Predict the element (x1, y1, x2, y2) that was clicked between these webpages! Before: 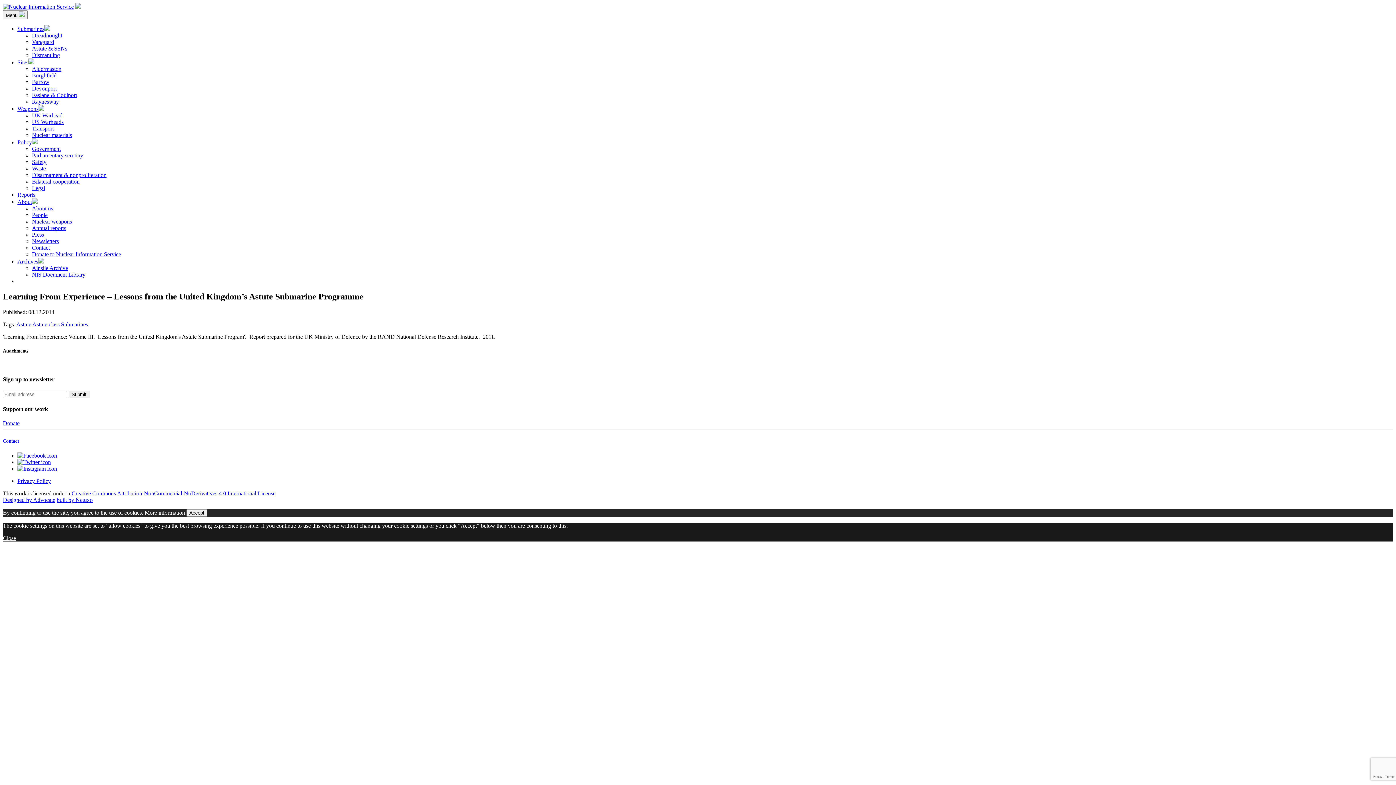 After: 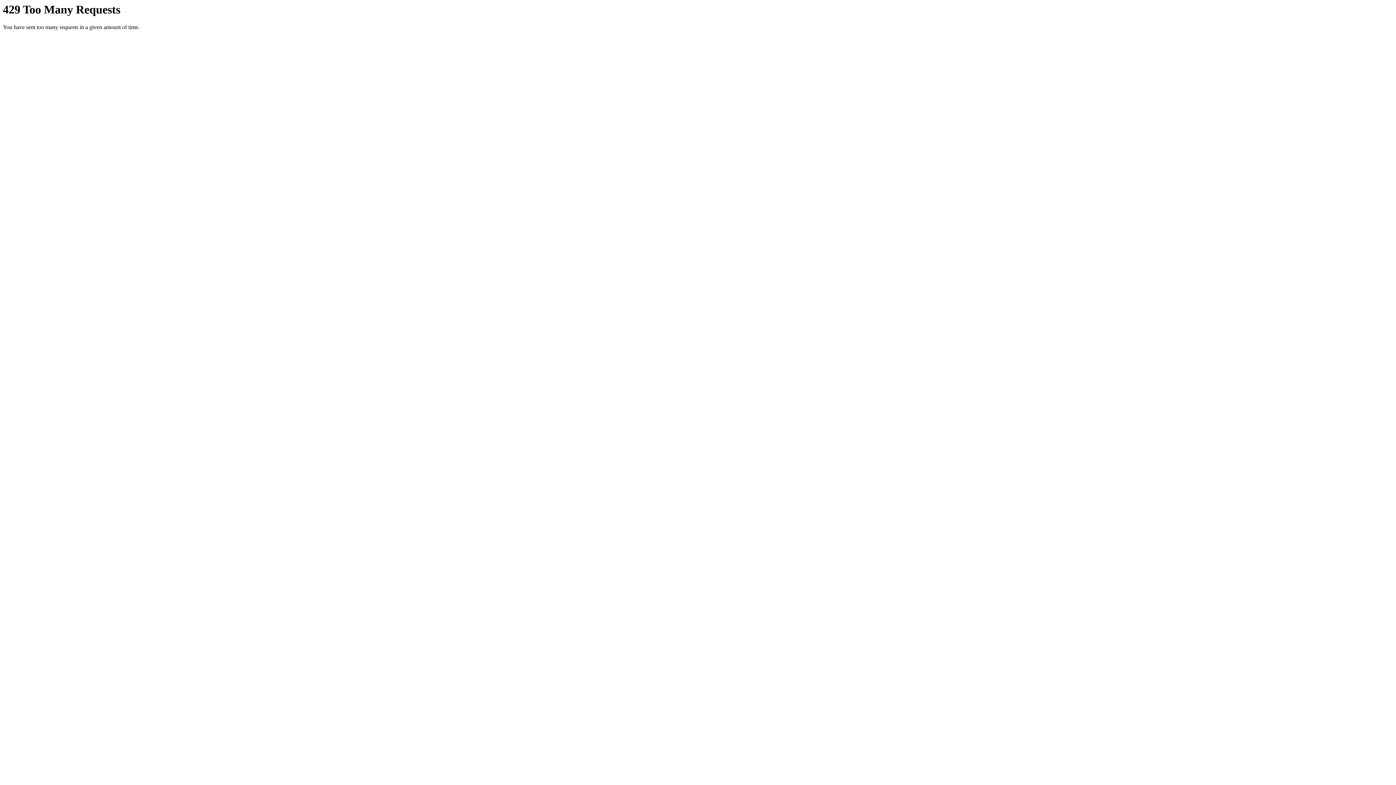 Action: label: Raynesway bbox: (32, 98, 58, 104)